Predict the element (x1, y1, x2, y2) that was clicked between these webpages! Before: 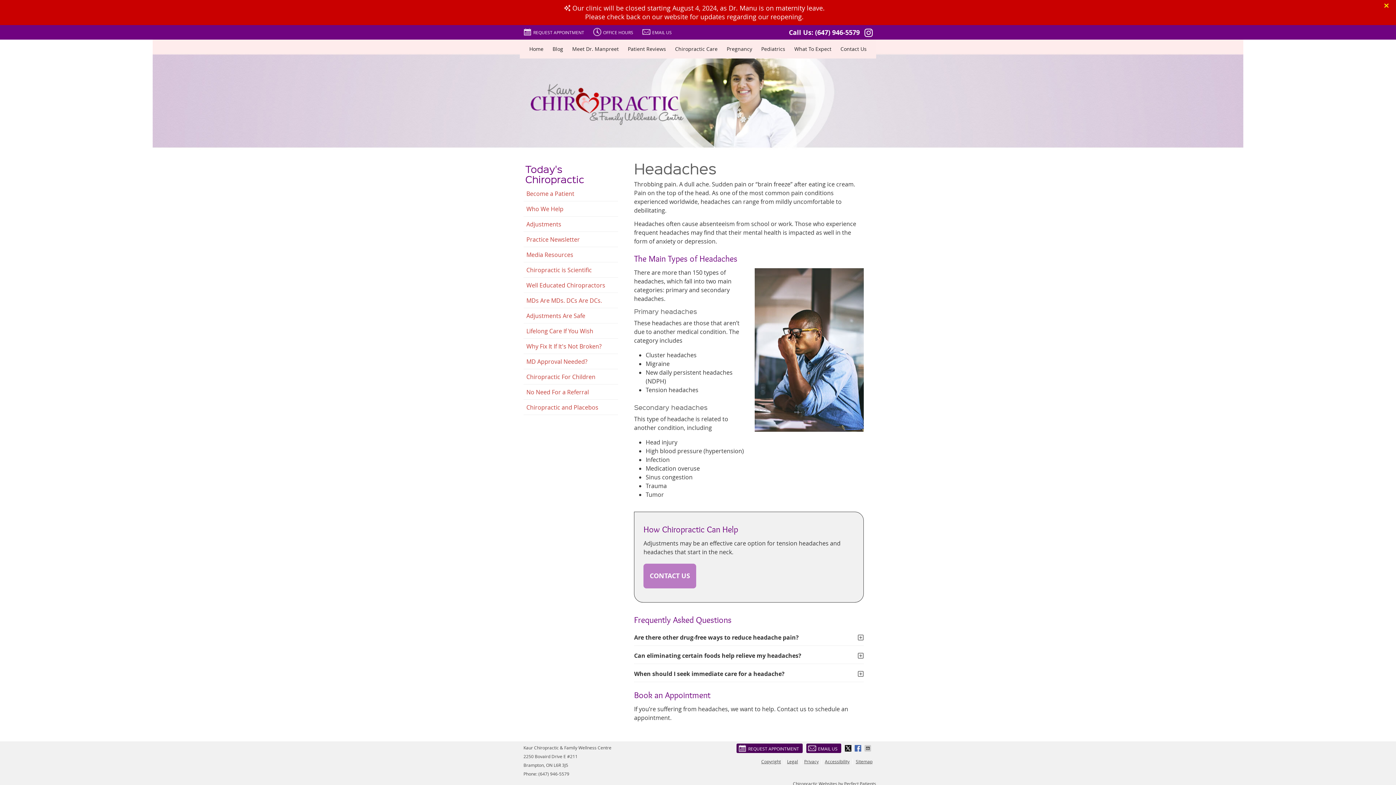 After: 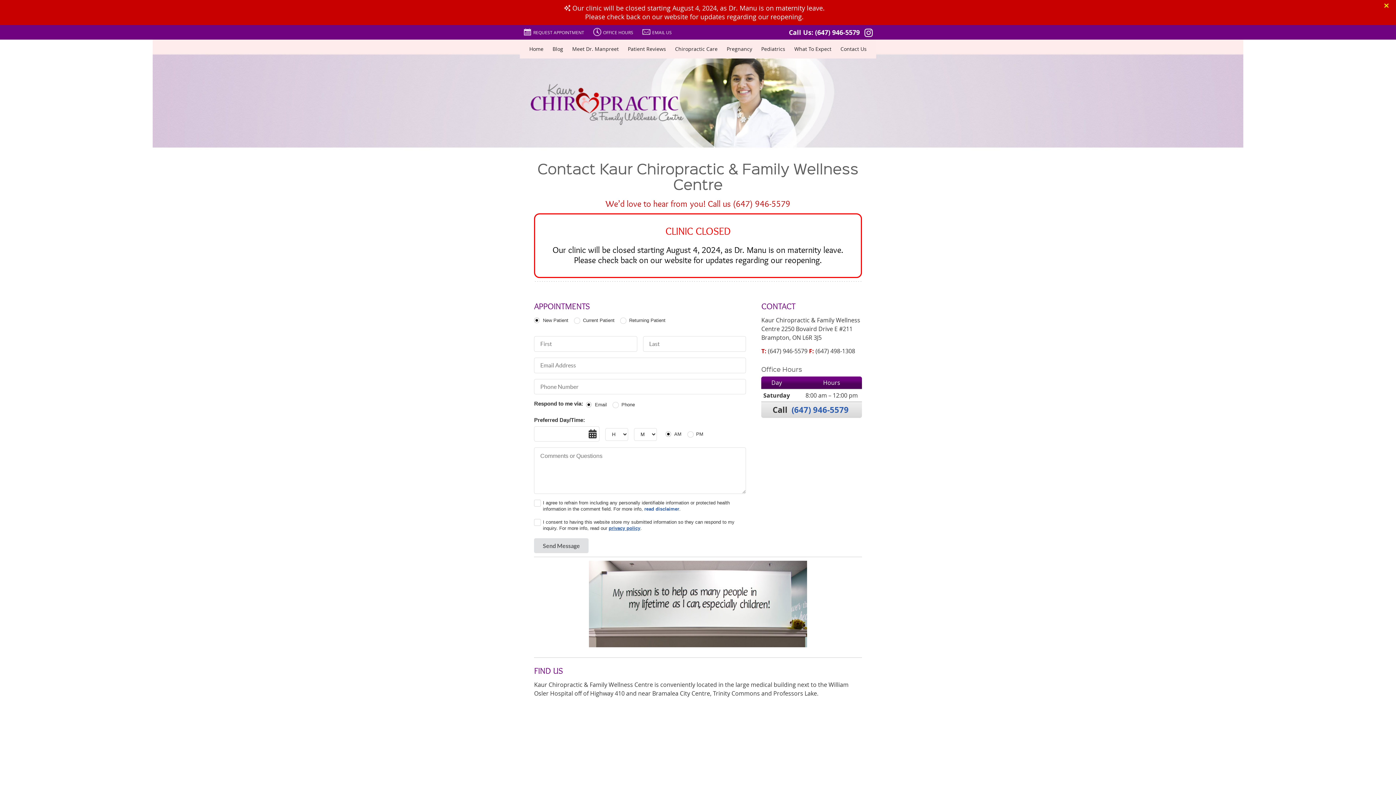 Action: label: Contact Us bbox: (836, 44, 871, 54)